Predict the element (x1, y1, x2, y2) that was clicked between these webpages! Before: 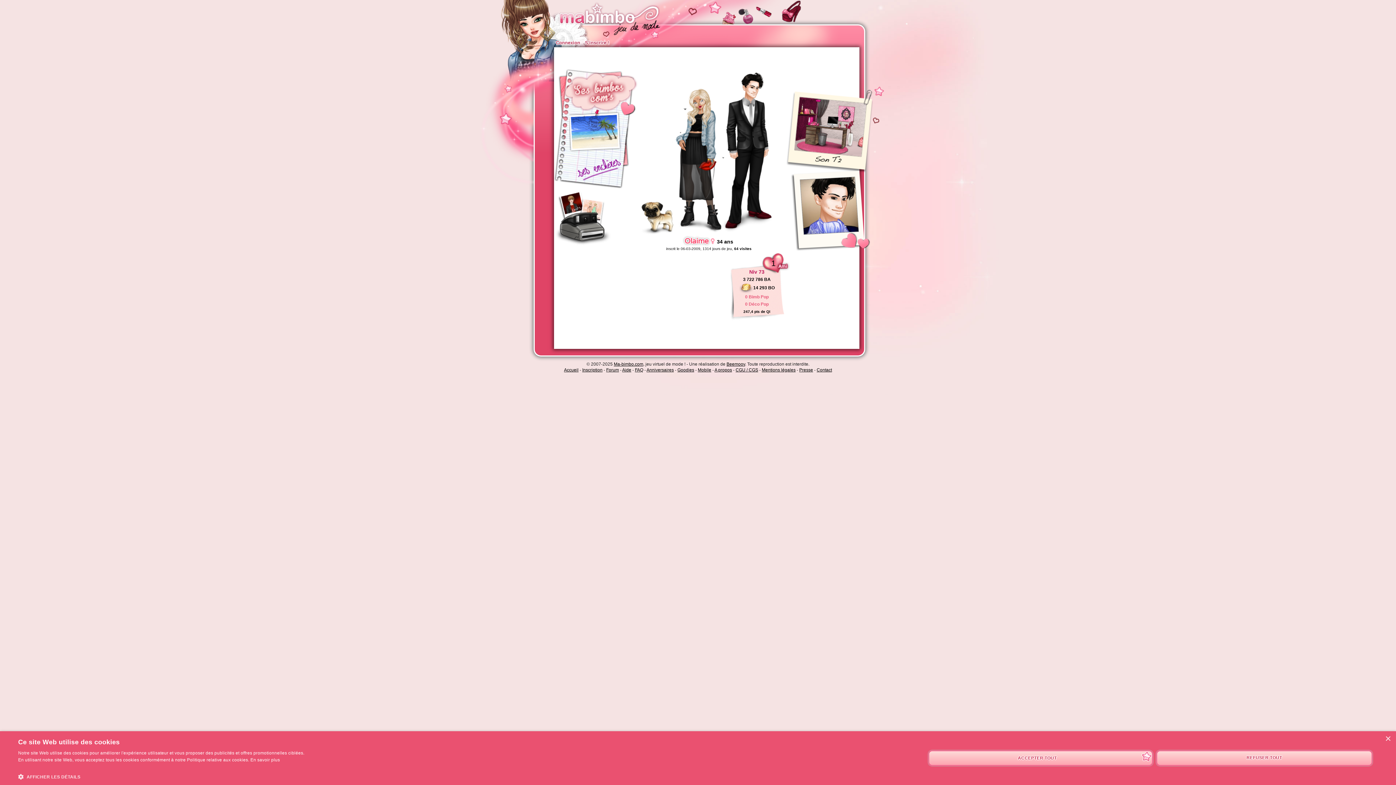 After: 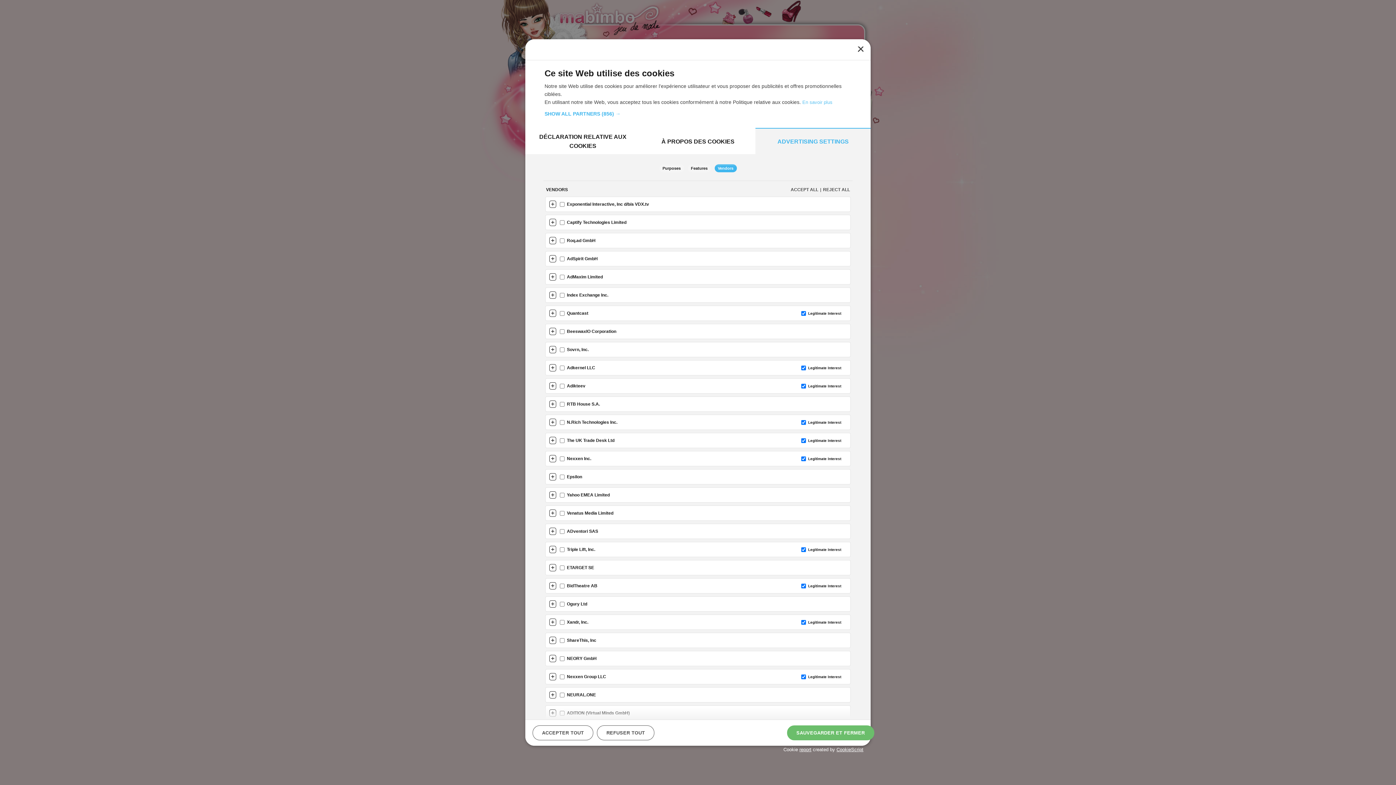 Action: bbox: (18, 764, 304, 769) label: SHOW ALL PARTNERS (856) →